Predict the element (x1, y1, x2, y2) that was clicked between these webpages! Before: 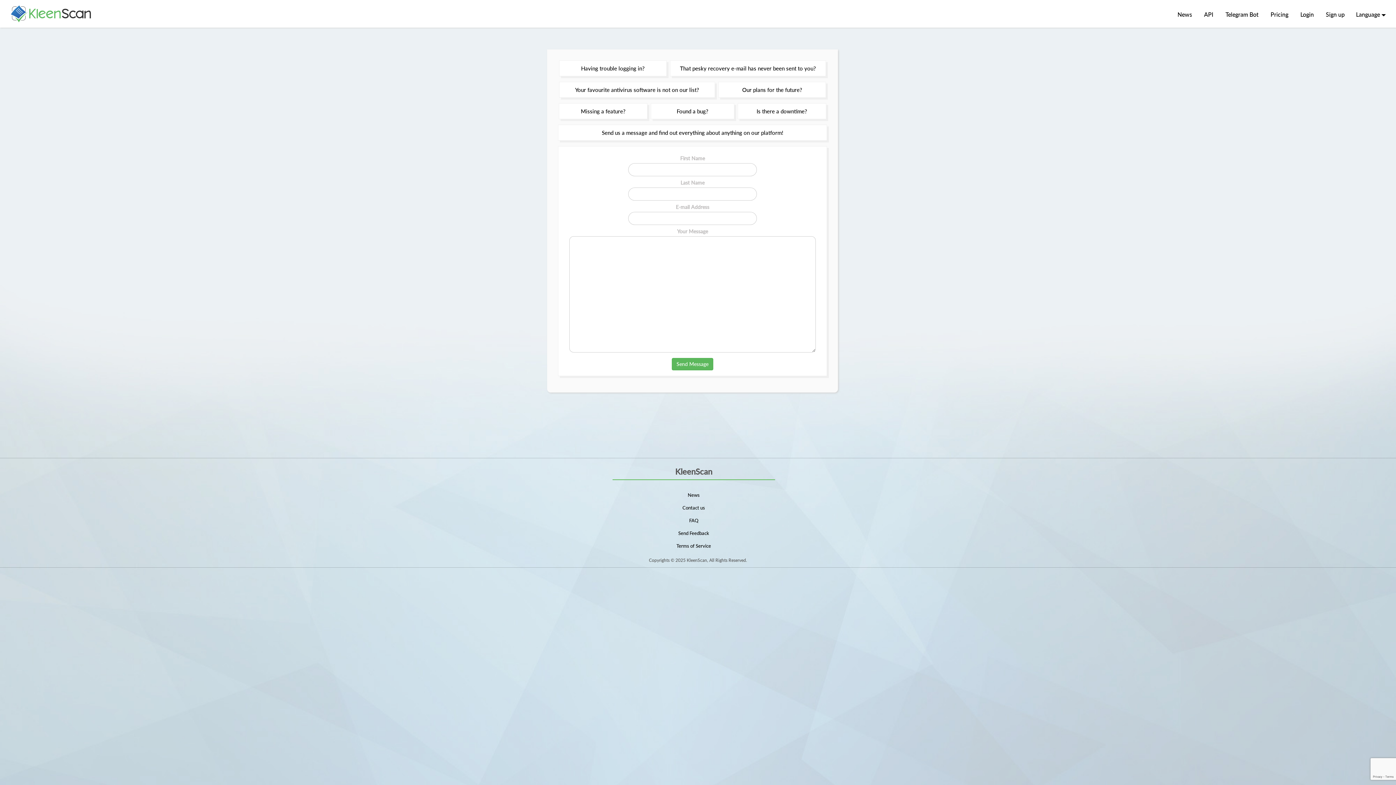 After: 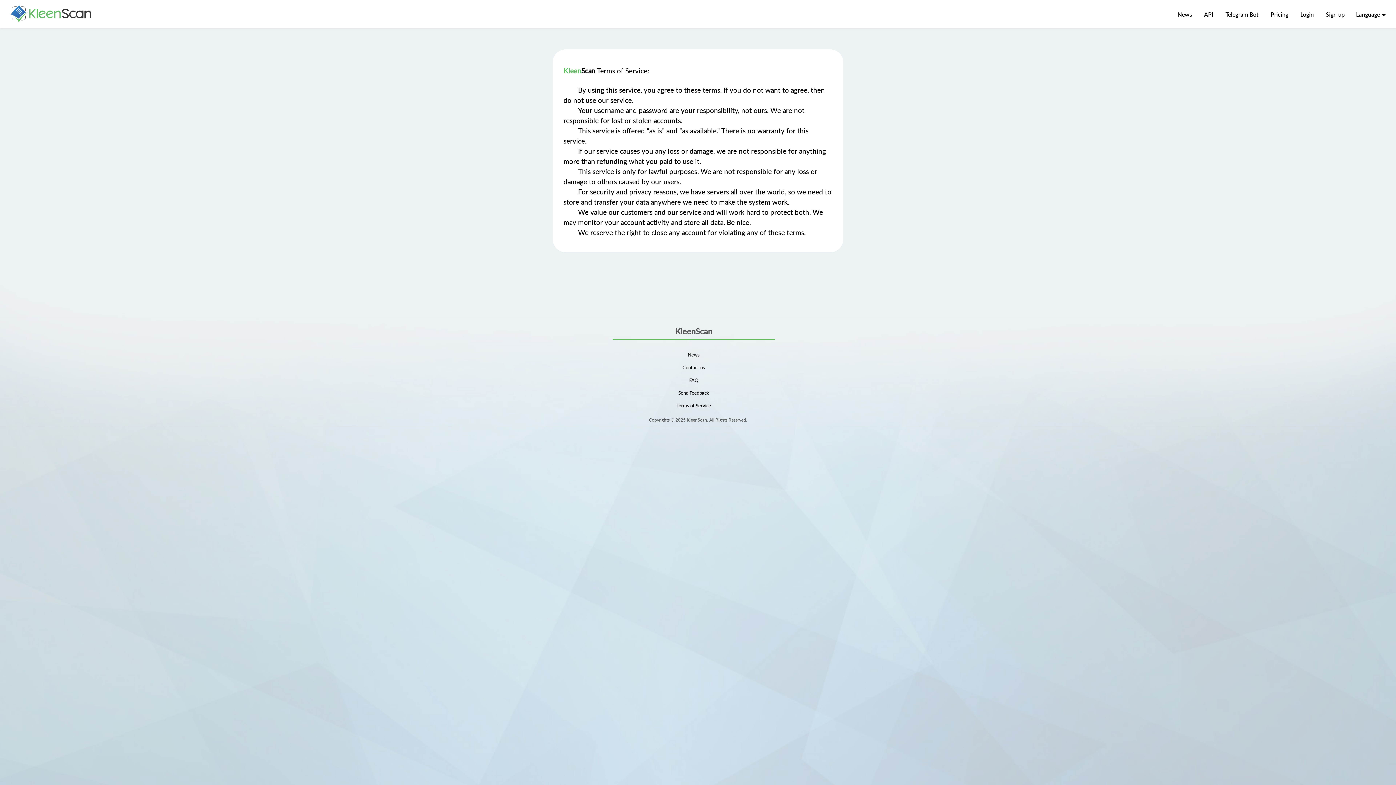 Action: bbox: (612, 539, 775, 552) label: Terms of Service